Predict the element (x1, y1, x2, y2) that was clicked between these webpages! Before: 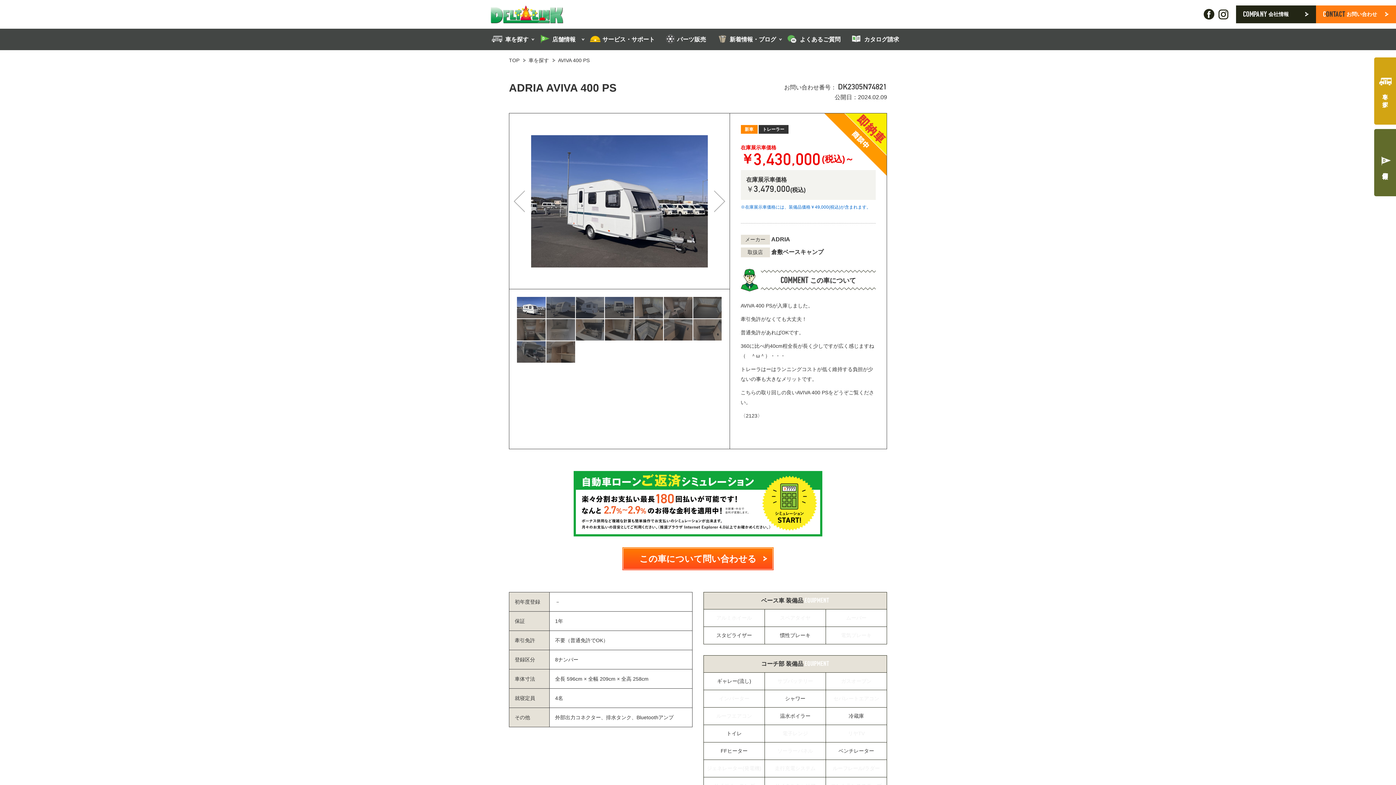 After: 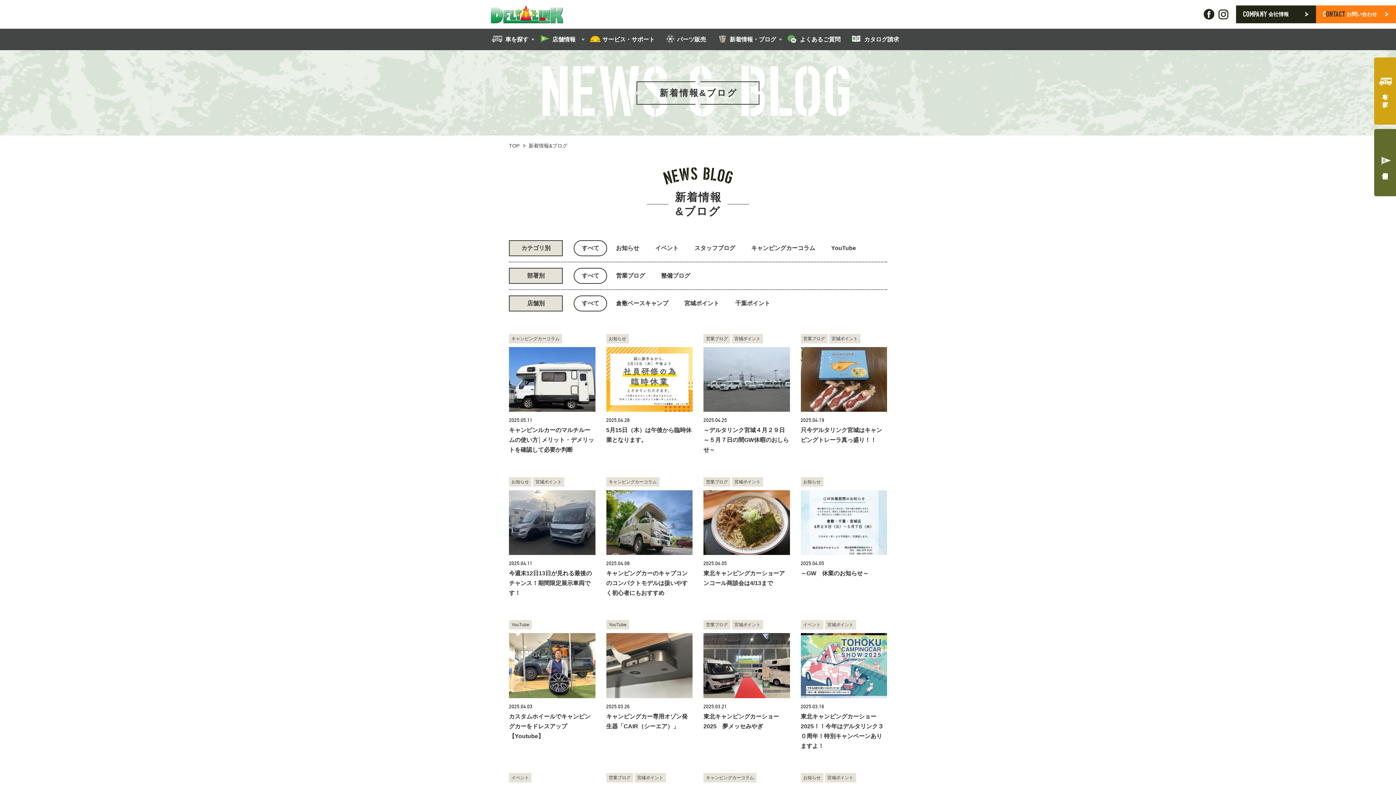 Action: bbox: (711, 28, 781, 49) label:  
NEWS & BLOG
新着情報・ブログ